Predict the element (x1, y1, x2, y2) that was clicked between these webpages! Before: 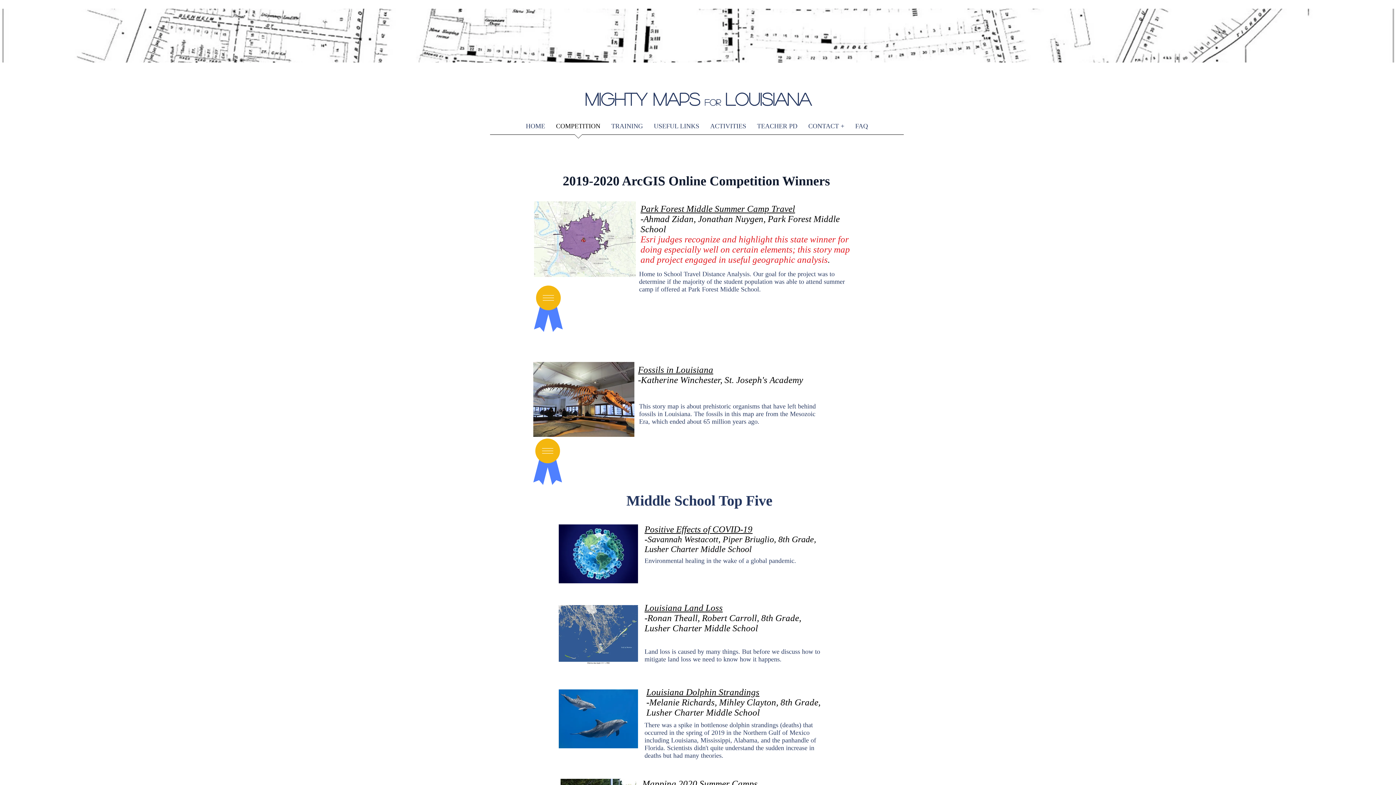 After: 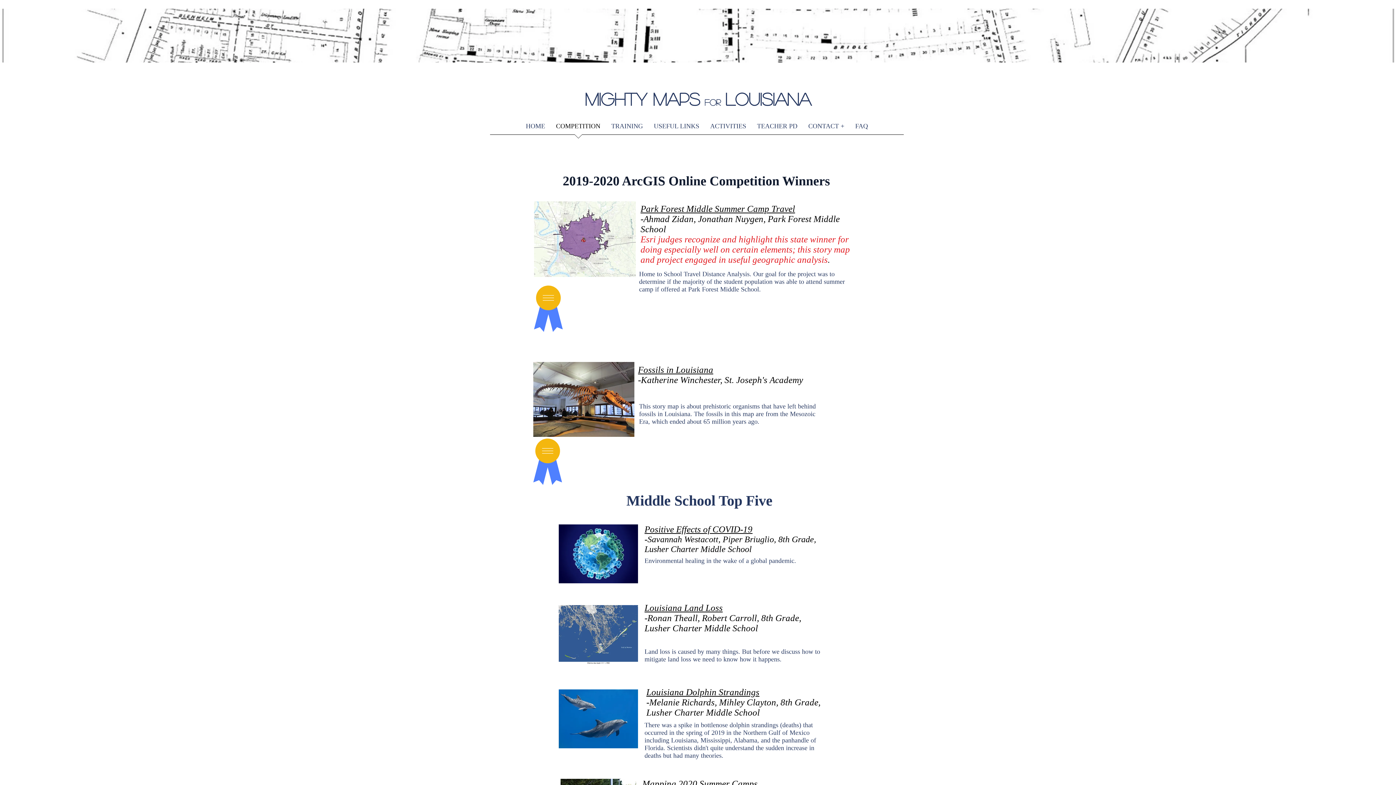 Action: label: Park Forest Middle Summer Camp Travel bbox: (640, 204, 795, 213)